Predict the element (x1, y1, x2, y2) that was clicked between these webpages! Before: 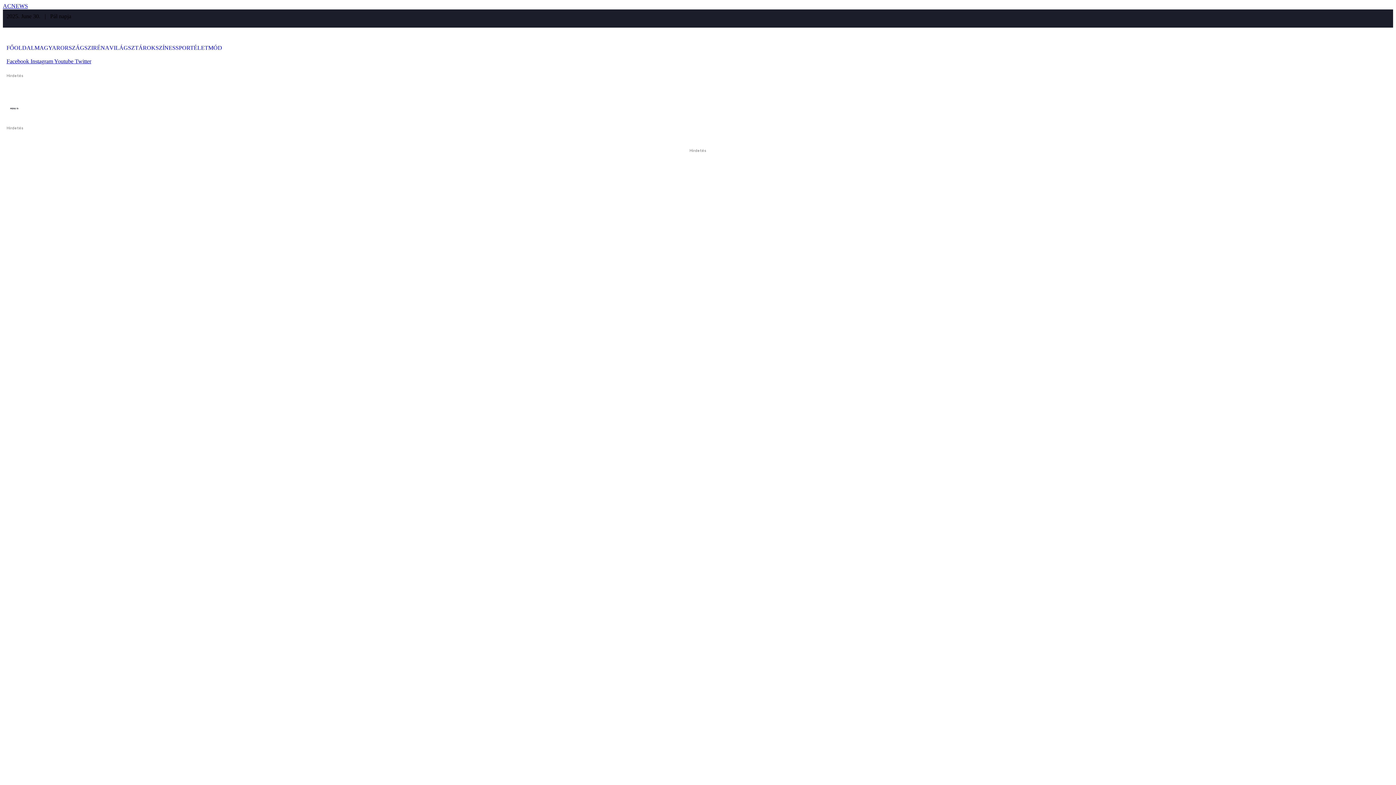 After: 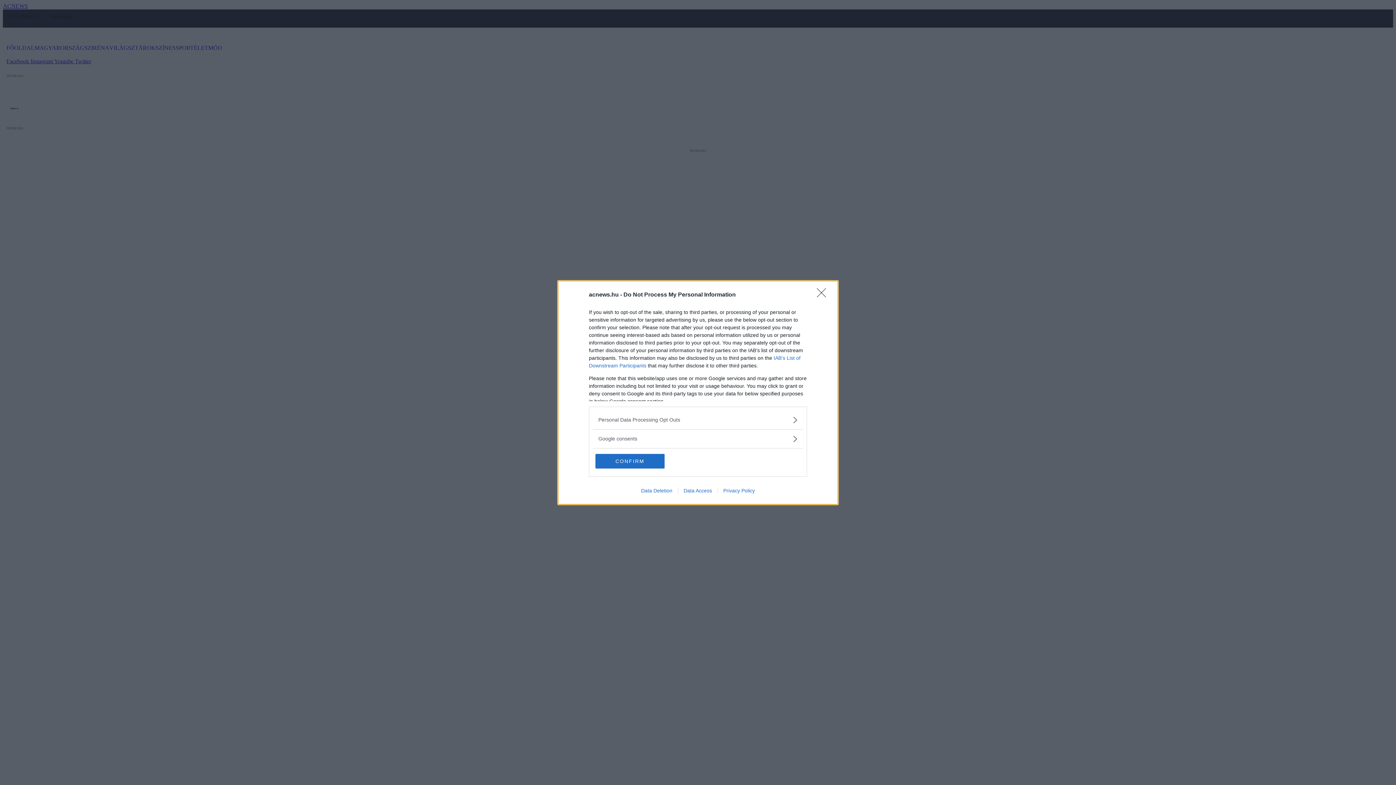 Action: bbox: (74, 58, 91, 64) label: Twitter